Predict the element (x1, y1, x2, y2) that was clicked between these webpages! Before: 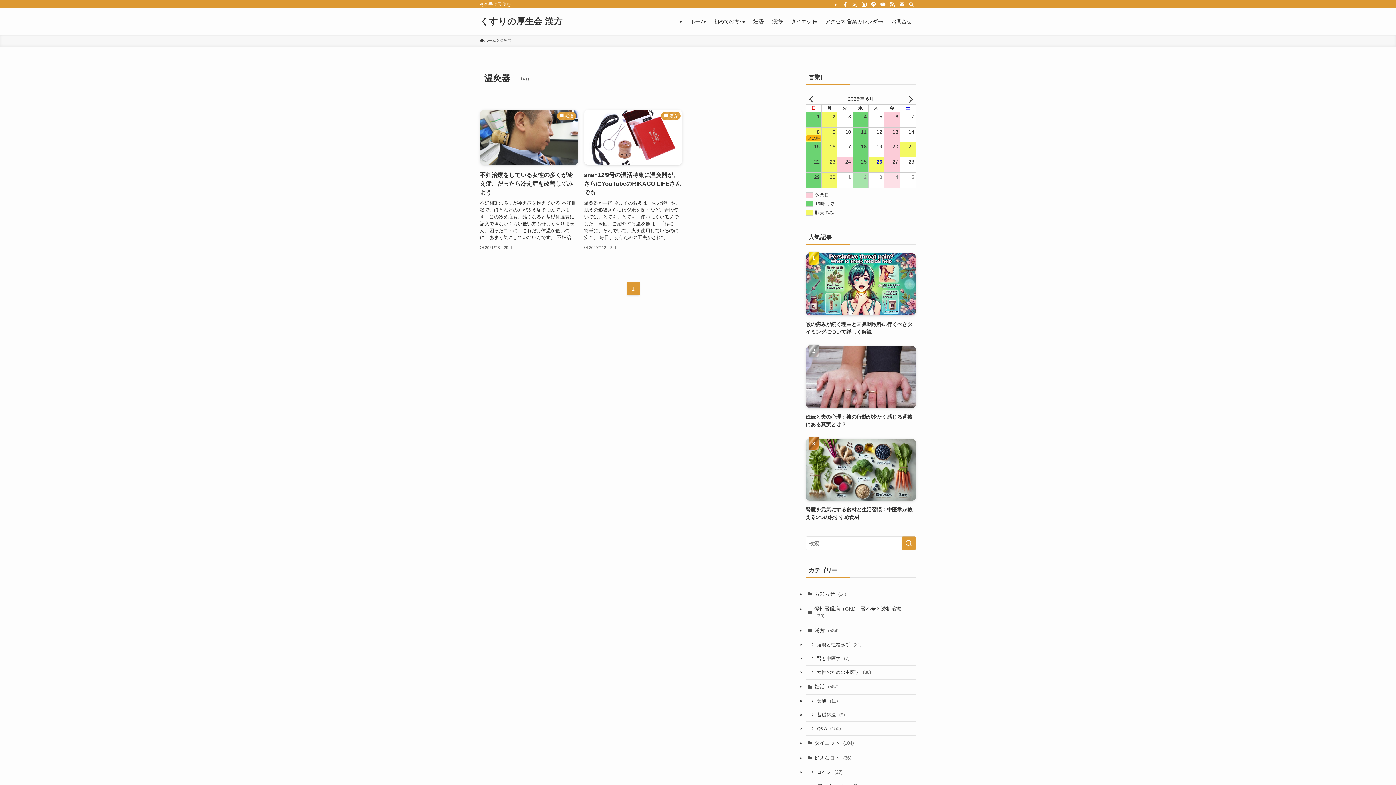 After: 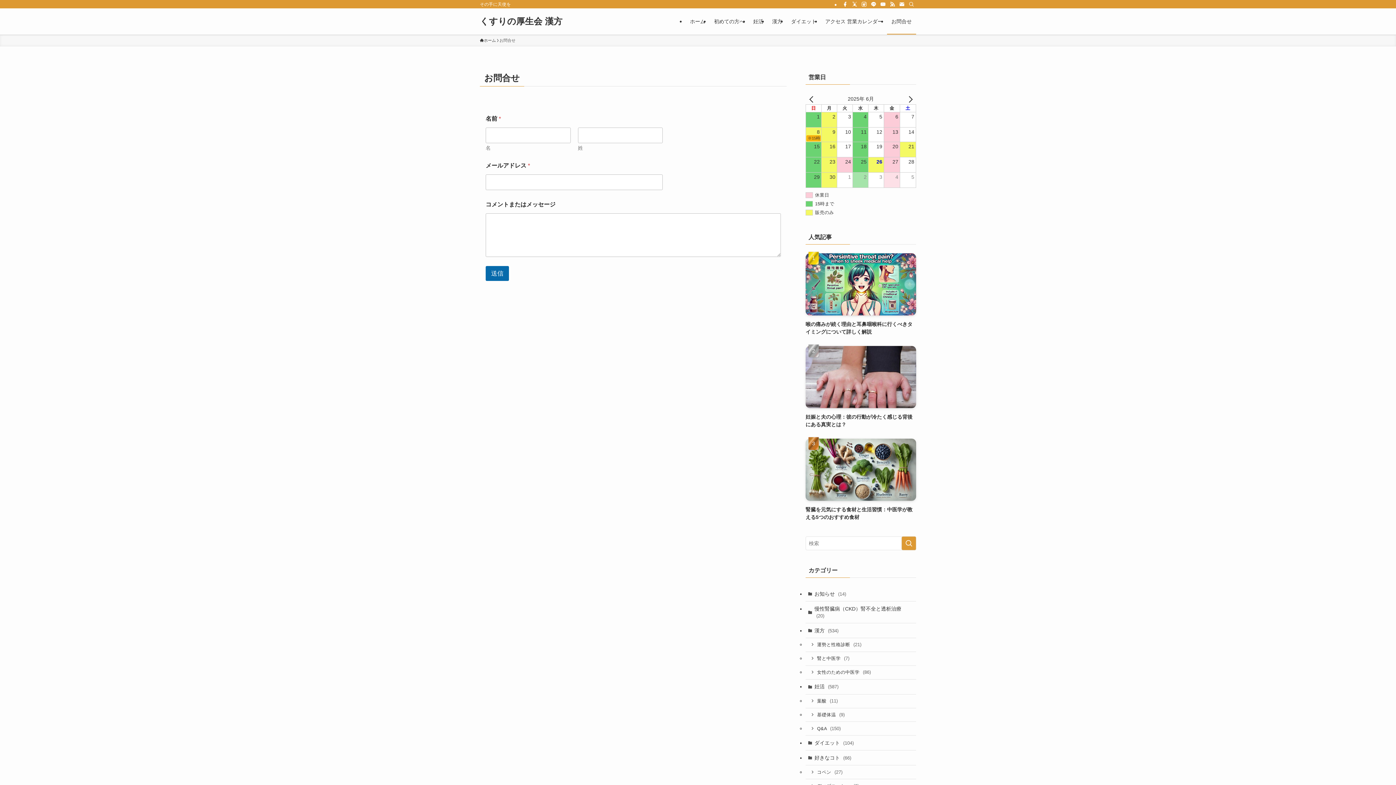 Action: bbox: (887, 8, 916, 34) label: お問合せ